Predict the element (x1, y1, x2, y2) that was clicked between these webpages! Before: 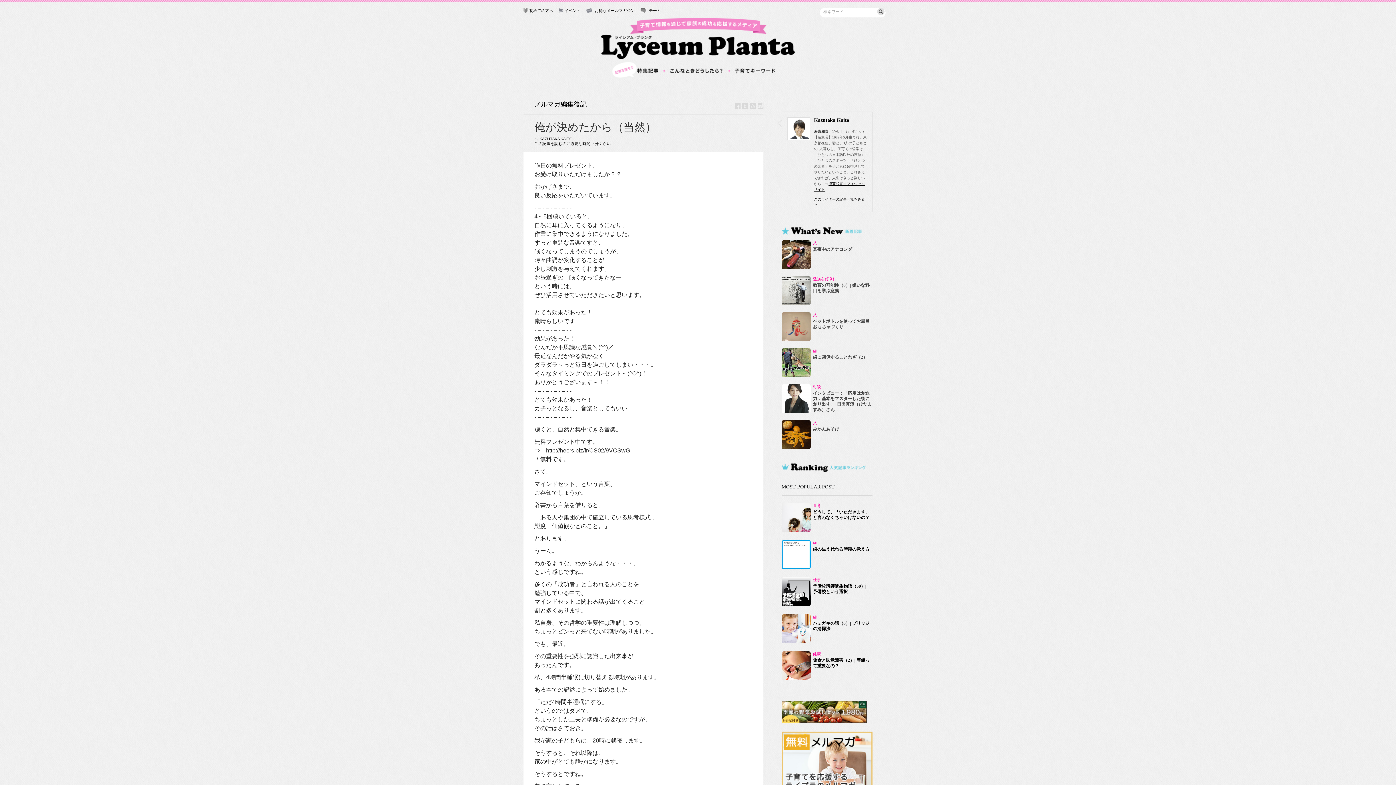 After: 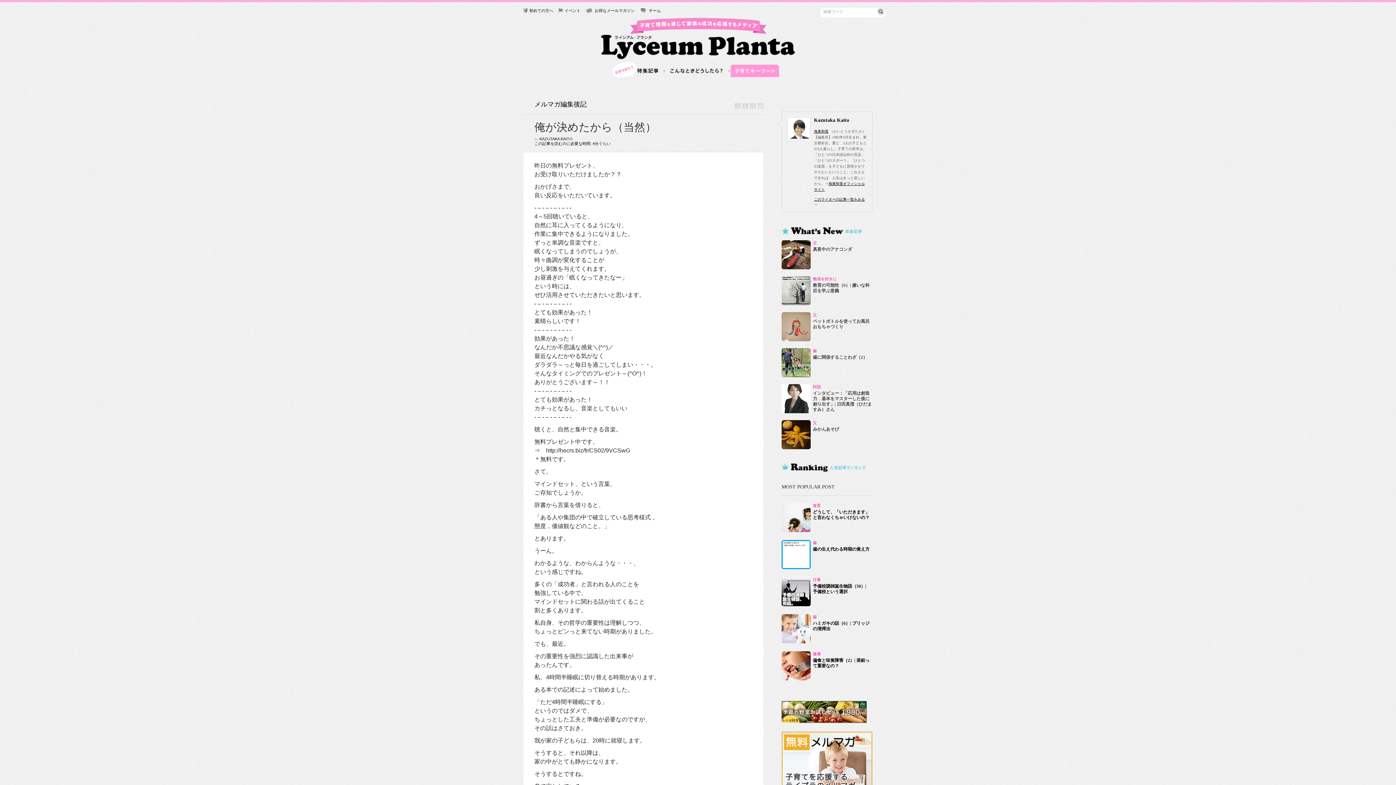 Action: label: 子育てキーワード bbox: (730, 64, 779, 77)